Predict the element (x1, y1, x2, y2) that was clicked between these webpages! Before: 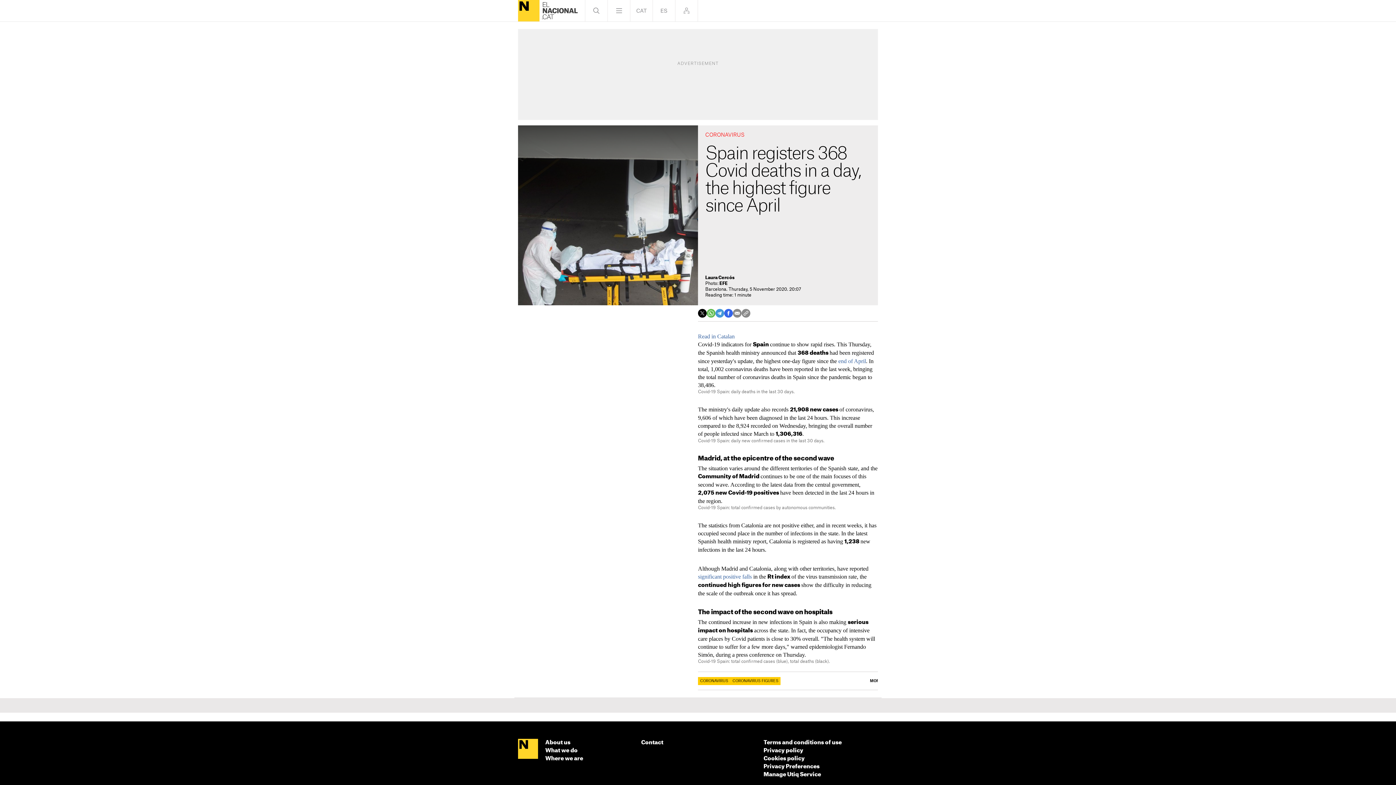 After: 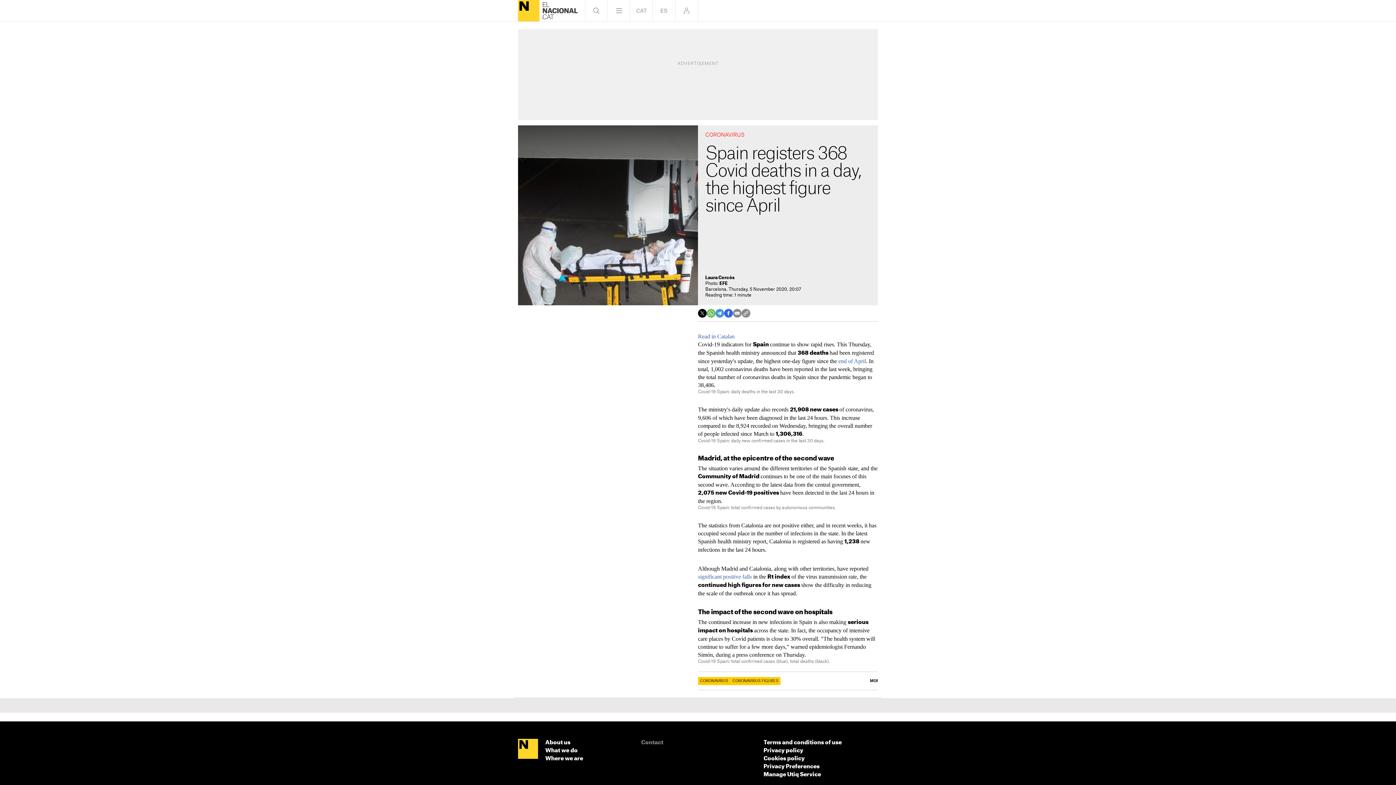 Action: bbox: (641, 740, 663, 745) label: Contact